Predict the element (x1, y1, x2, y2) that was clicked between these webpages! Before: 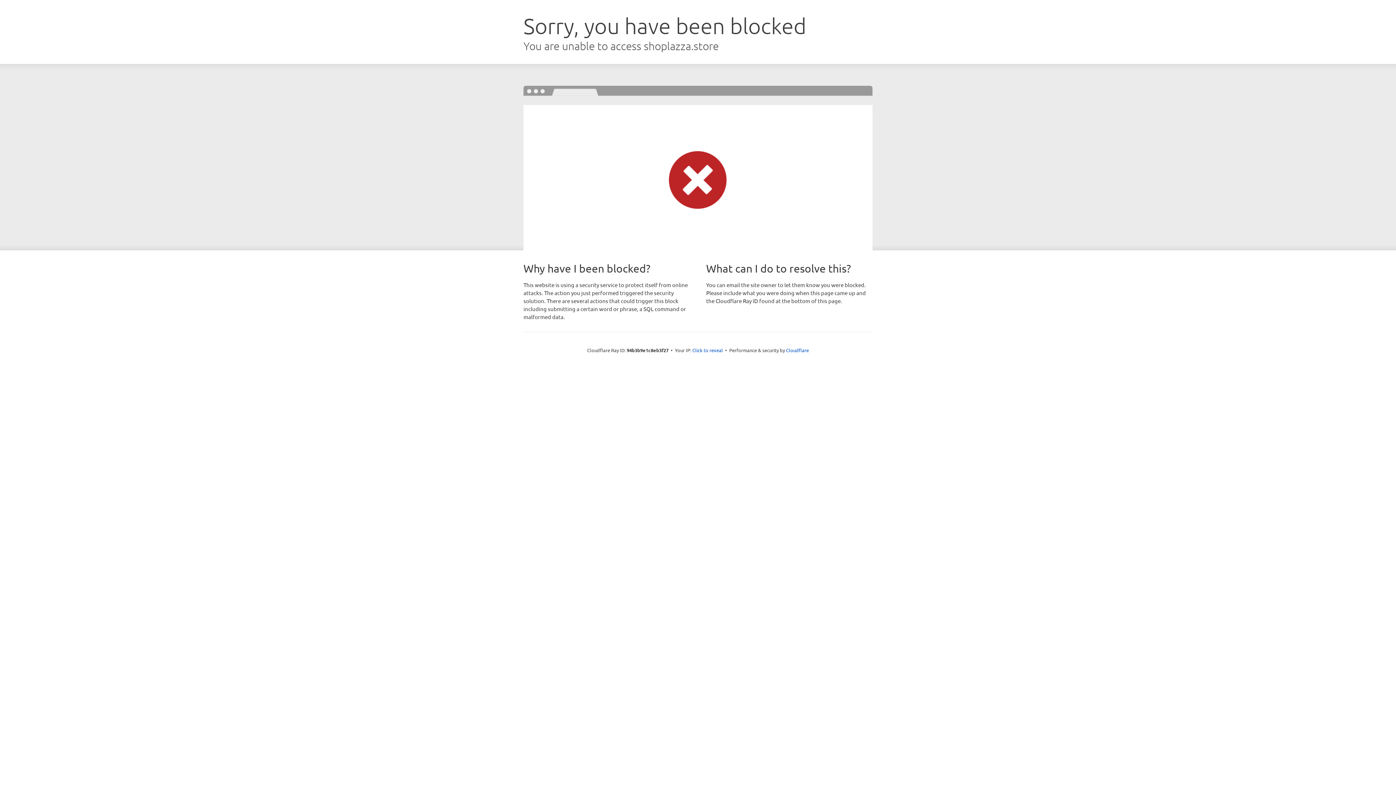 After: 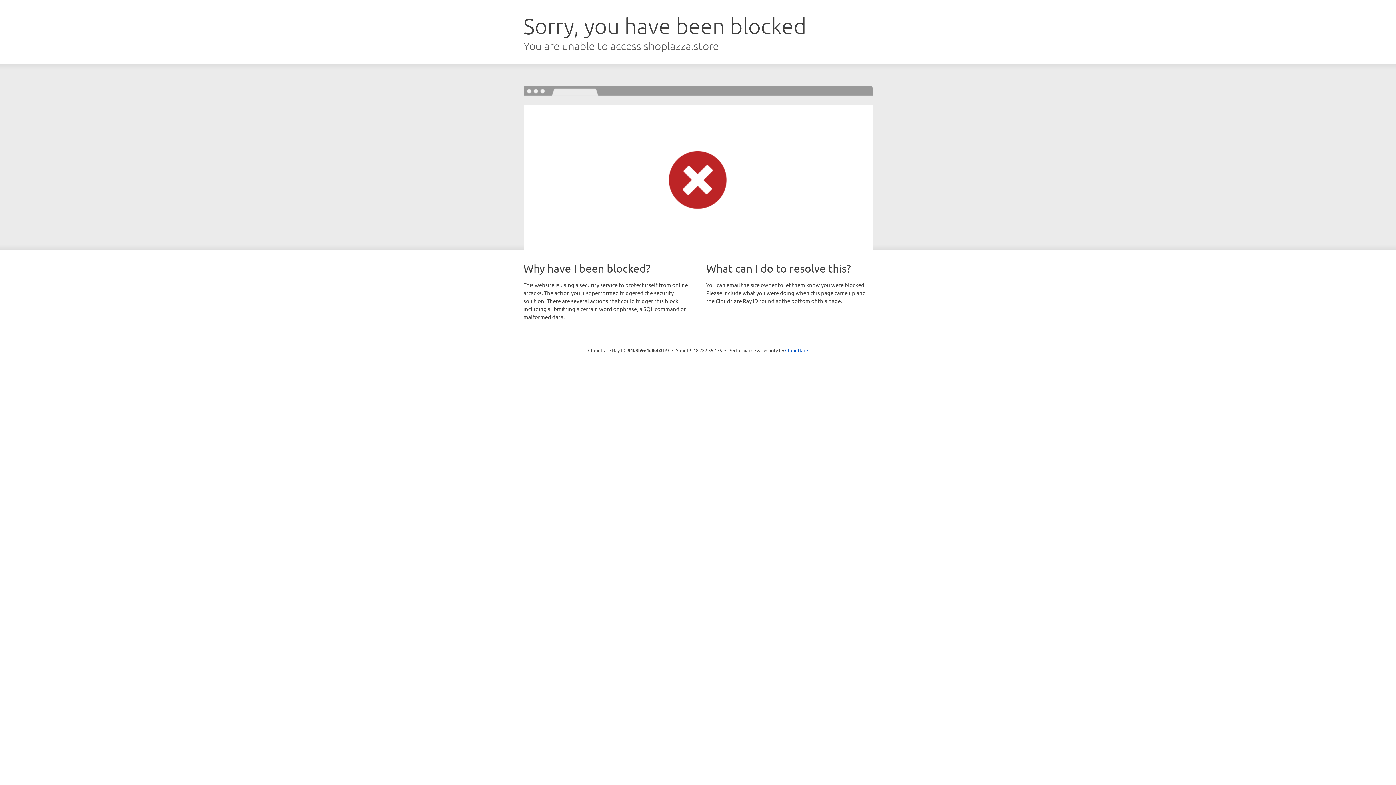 Action: bbox: (692, 346, 723, 353) label: Click to reveal